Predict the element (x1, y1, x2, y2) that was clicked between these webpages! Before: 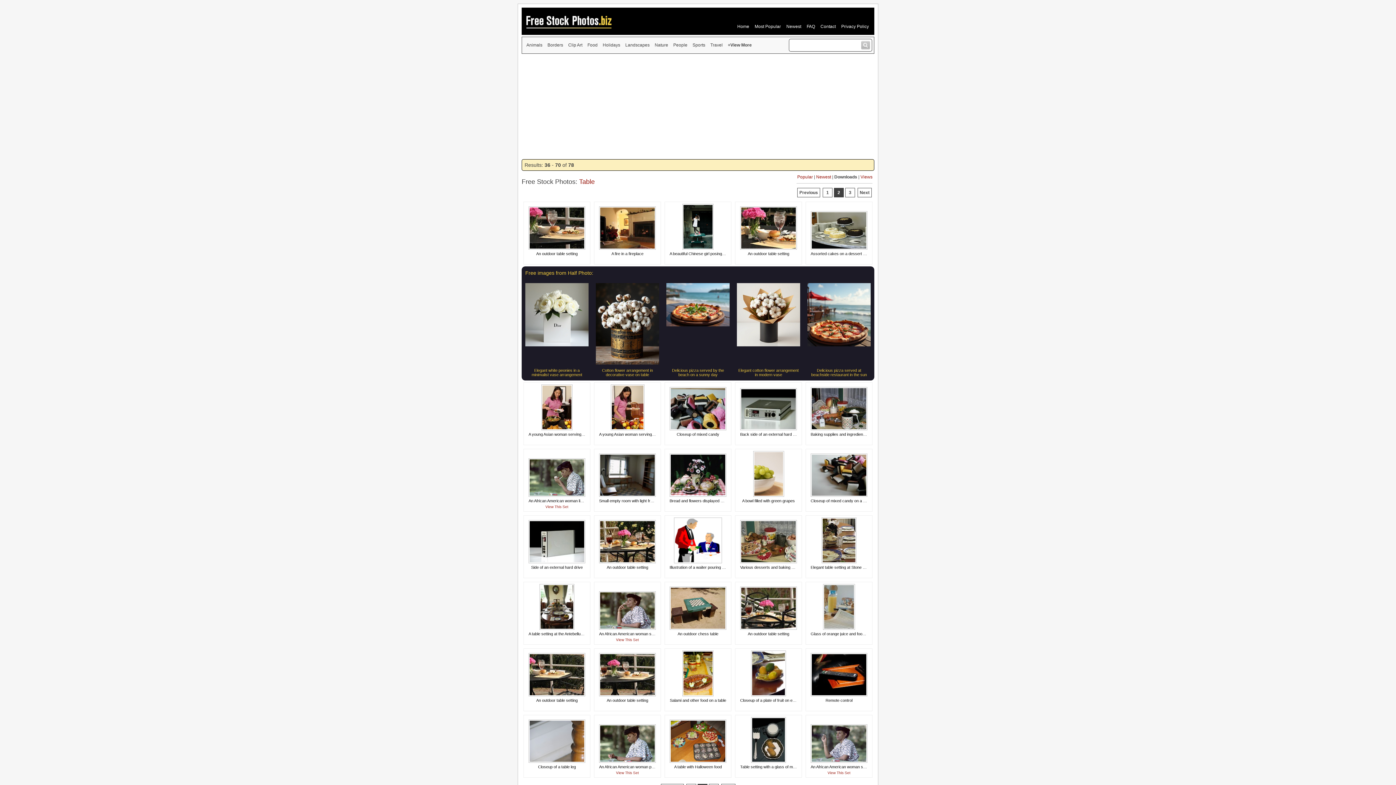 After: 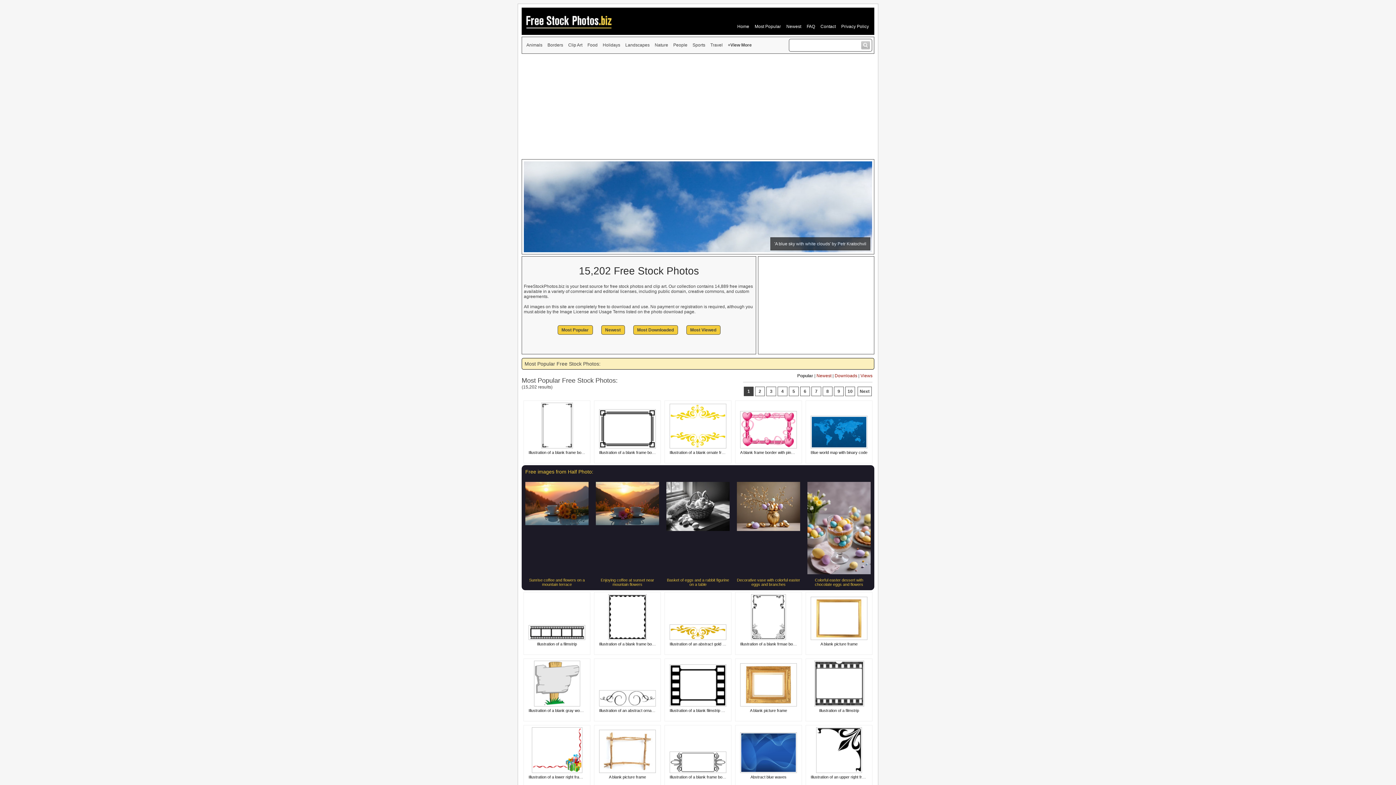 Action: bbox: (521, 18, 613, 23)